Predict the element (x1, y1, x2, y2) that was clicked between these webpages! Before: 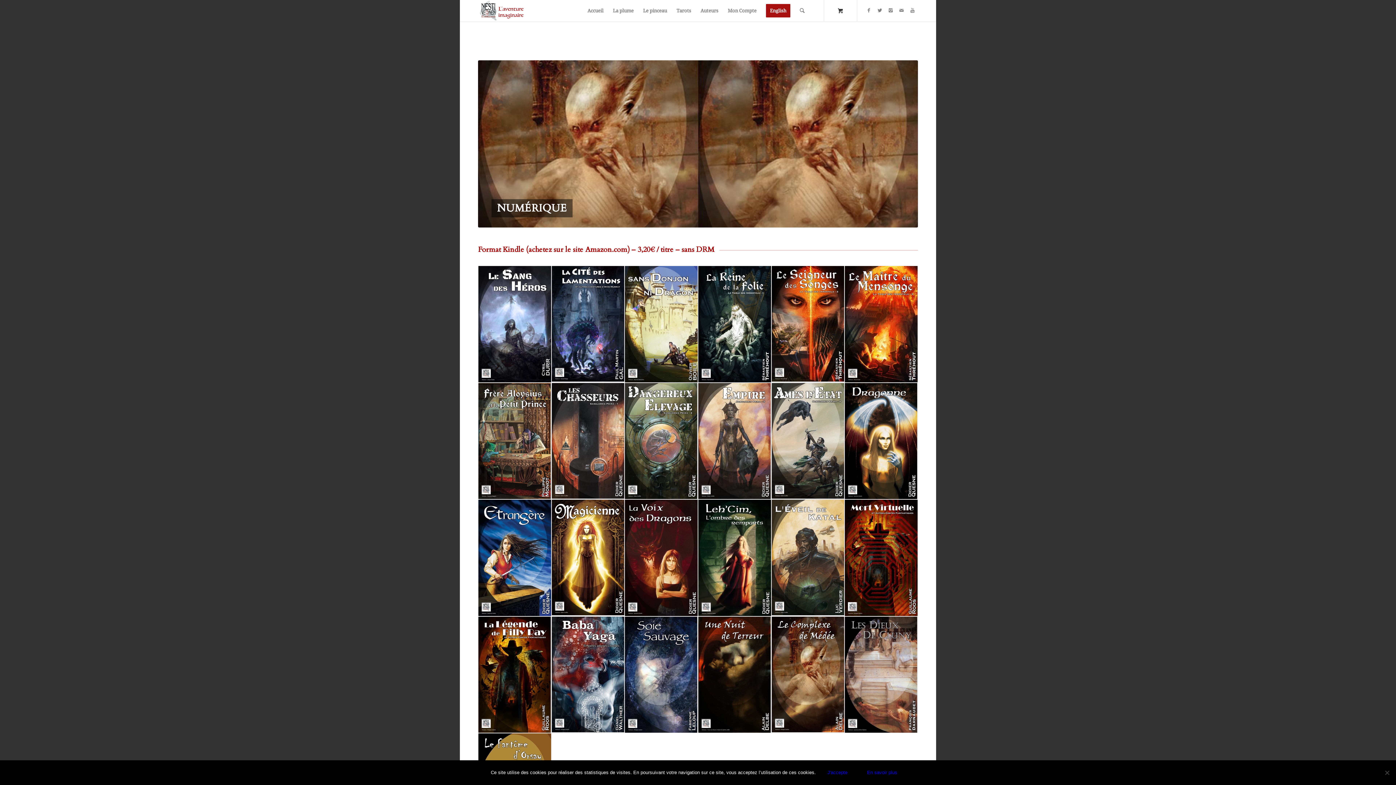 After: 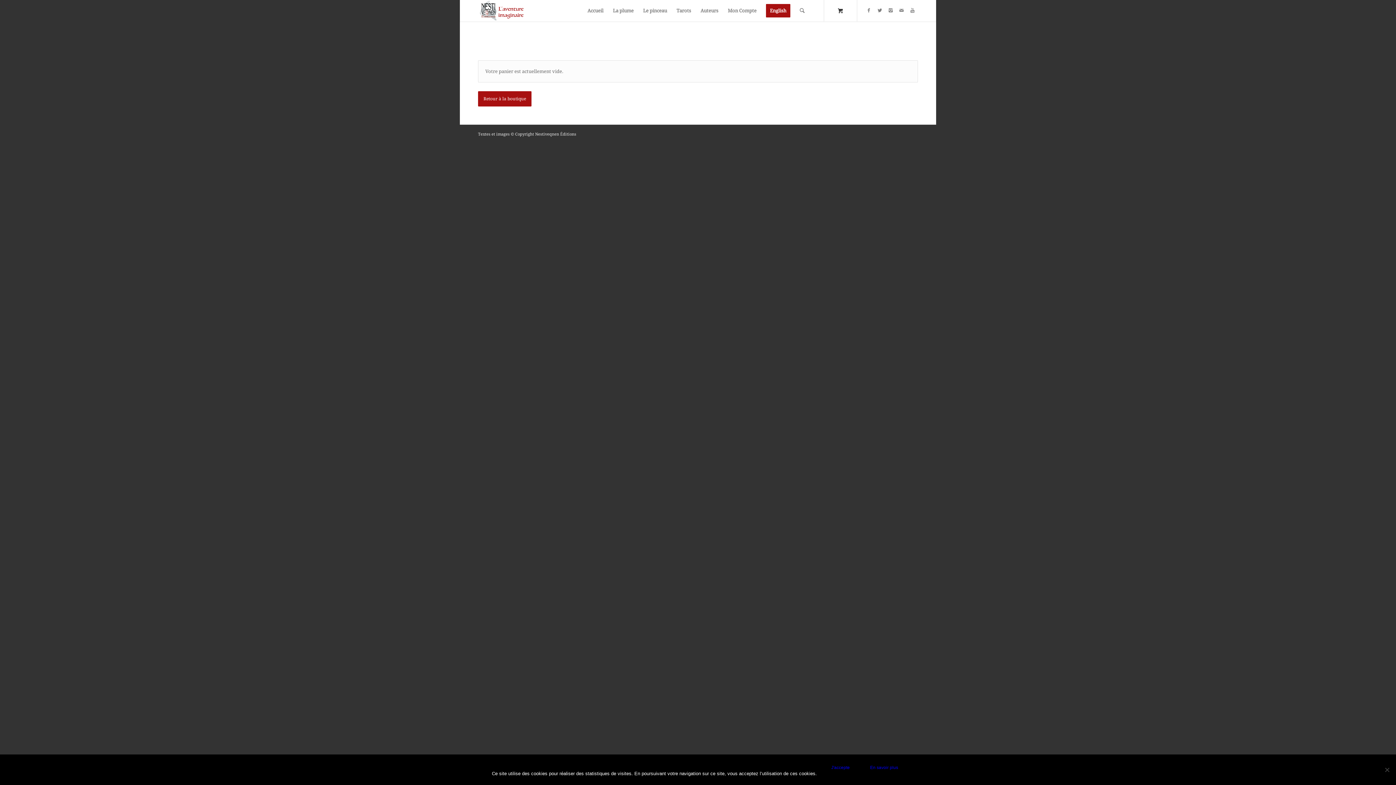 Action: label: 0 bbox: (824, 0, 857, 21)